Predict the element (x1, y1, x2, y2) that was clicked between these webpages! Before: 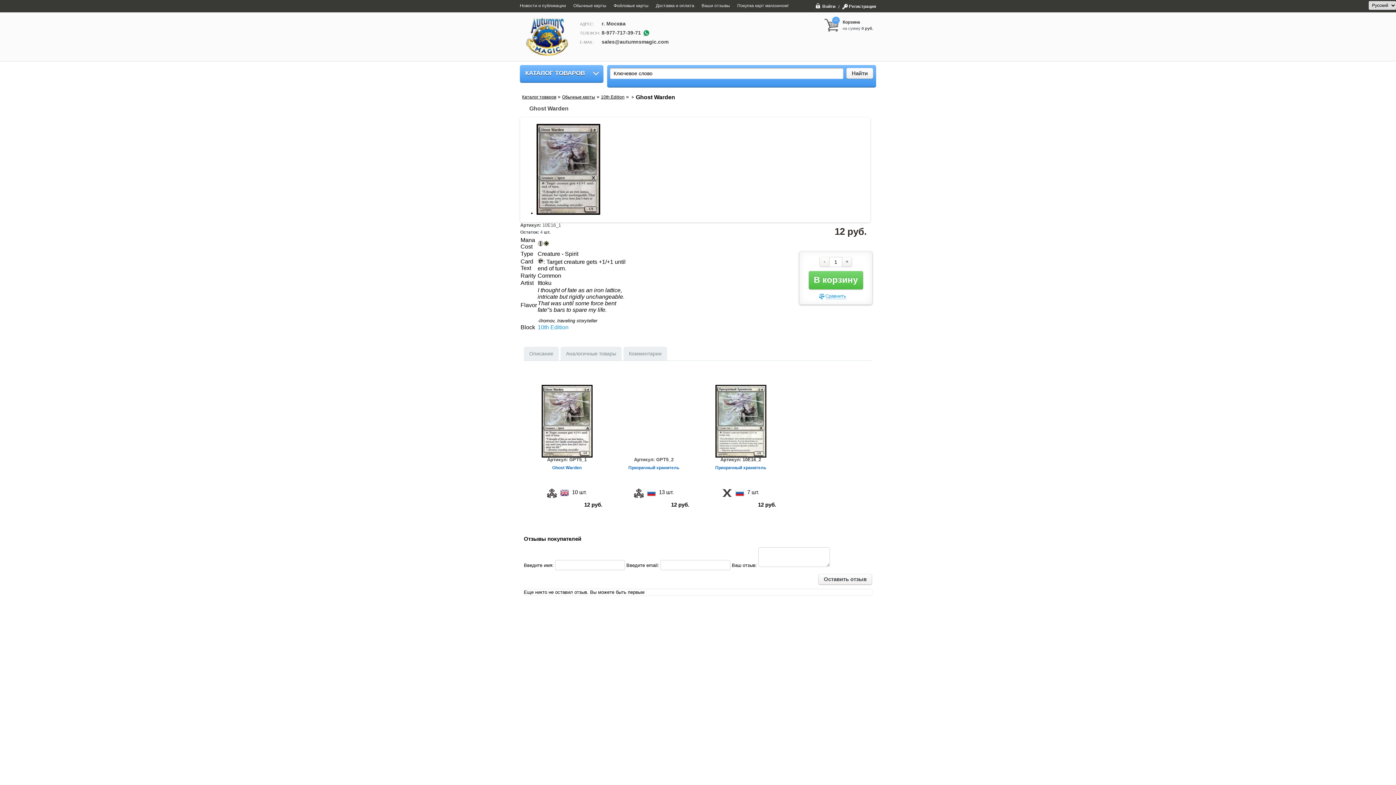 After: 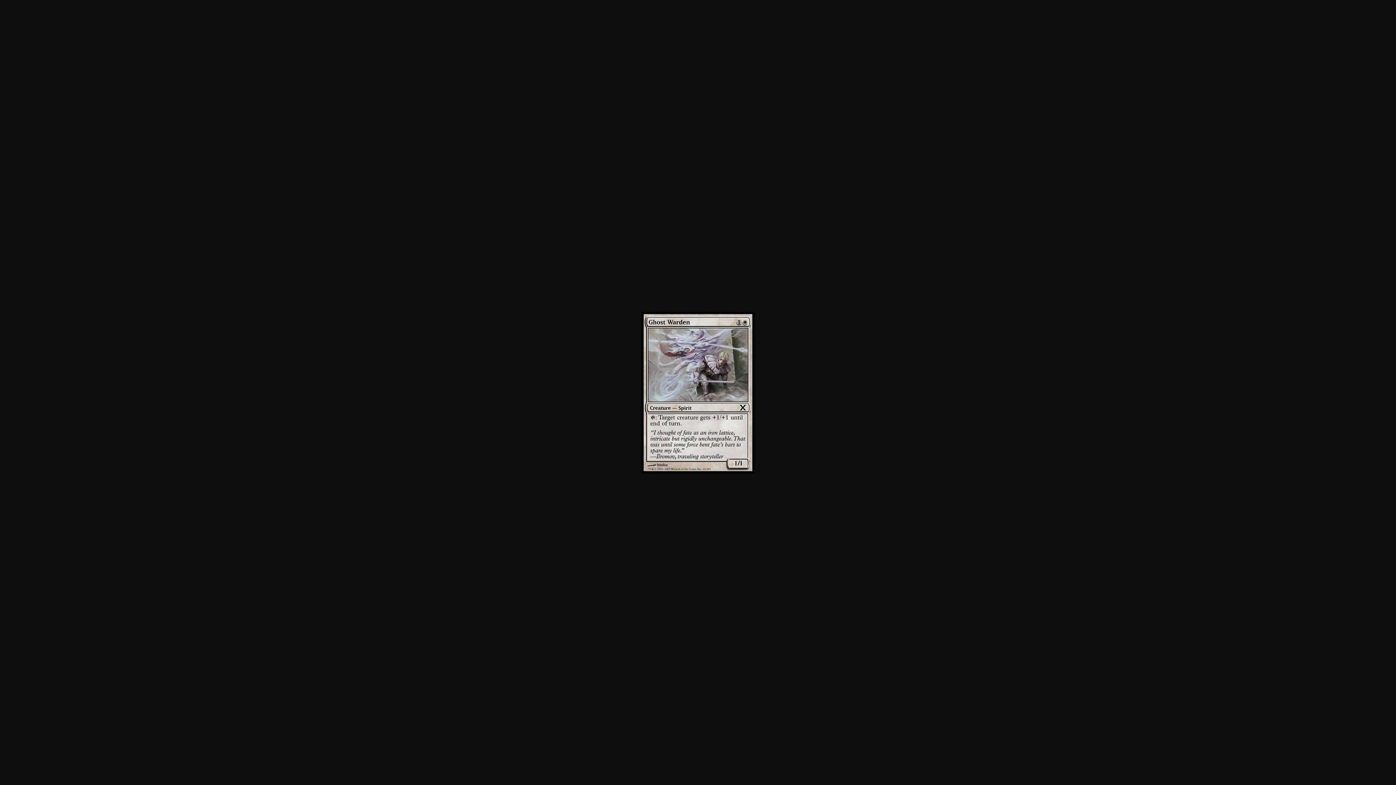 Action: bbox: (536, 210, 600, 216)